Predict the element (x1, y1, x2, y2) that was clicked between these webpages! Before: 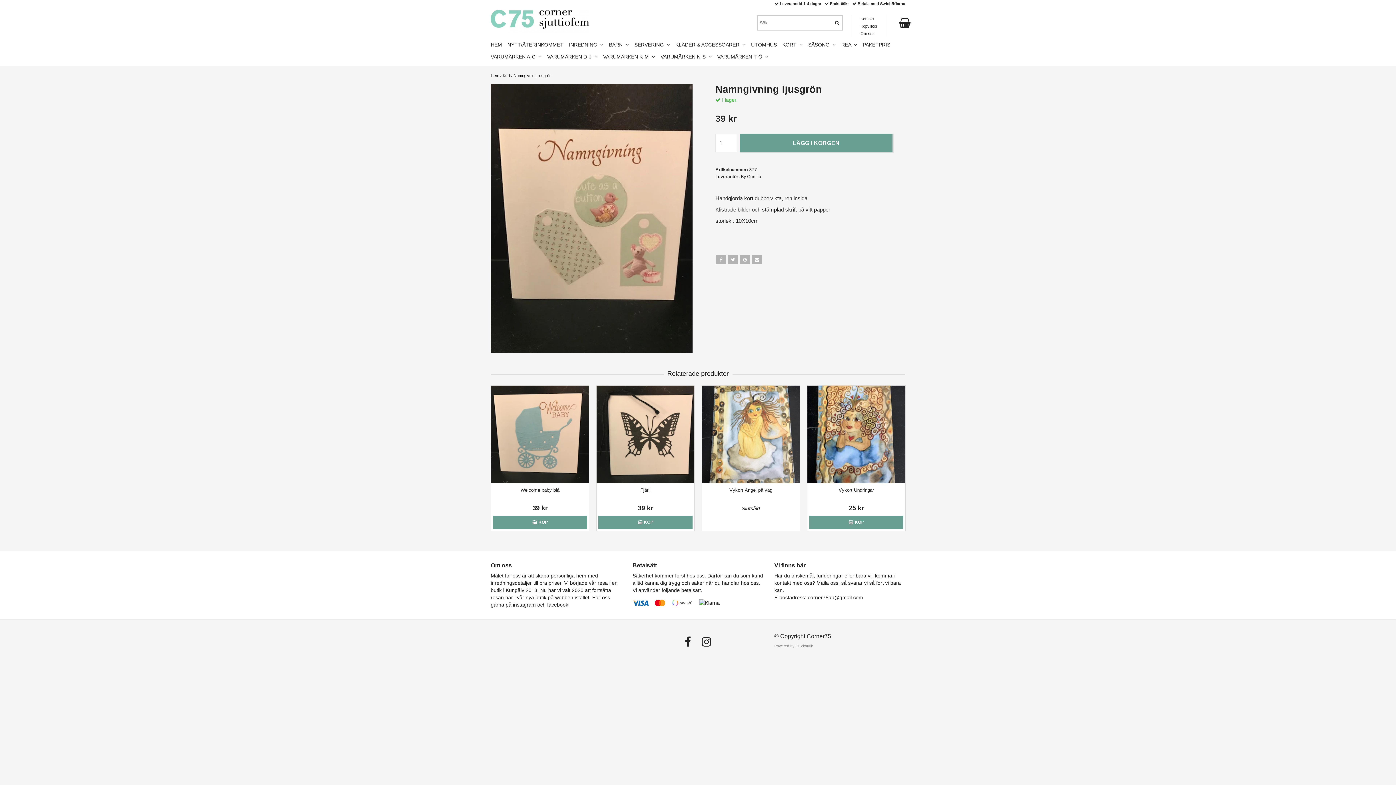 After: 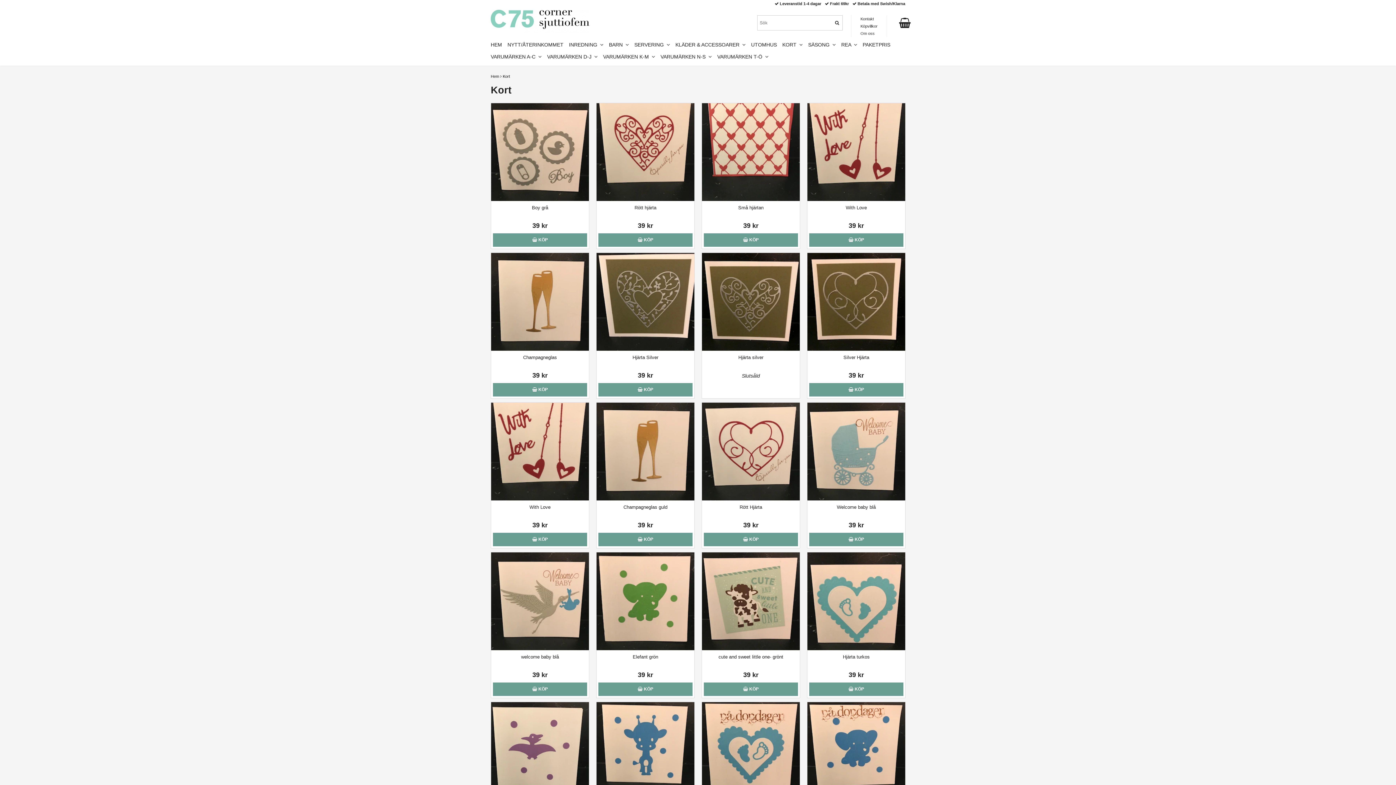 Action: bbox: (502, 73, 510, 77) label: Kort